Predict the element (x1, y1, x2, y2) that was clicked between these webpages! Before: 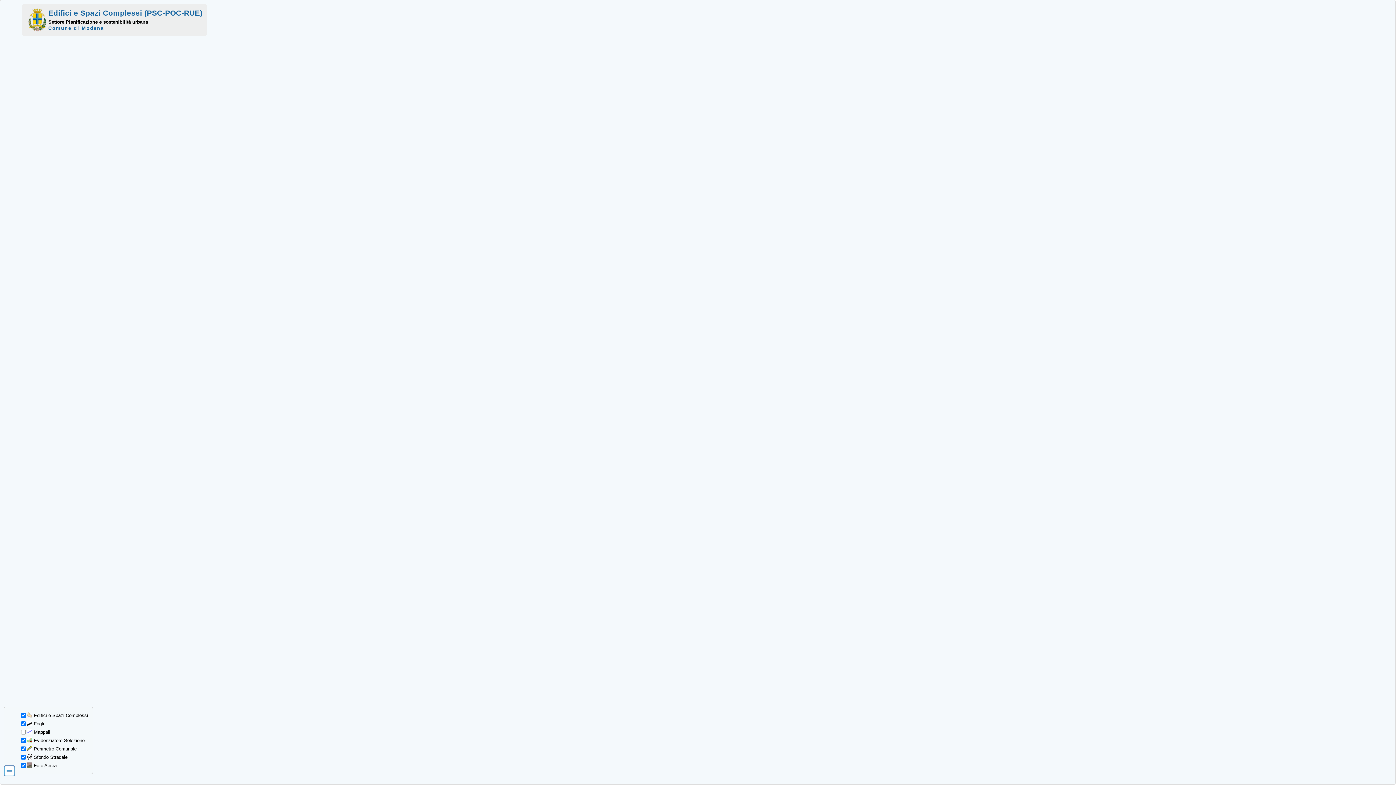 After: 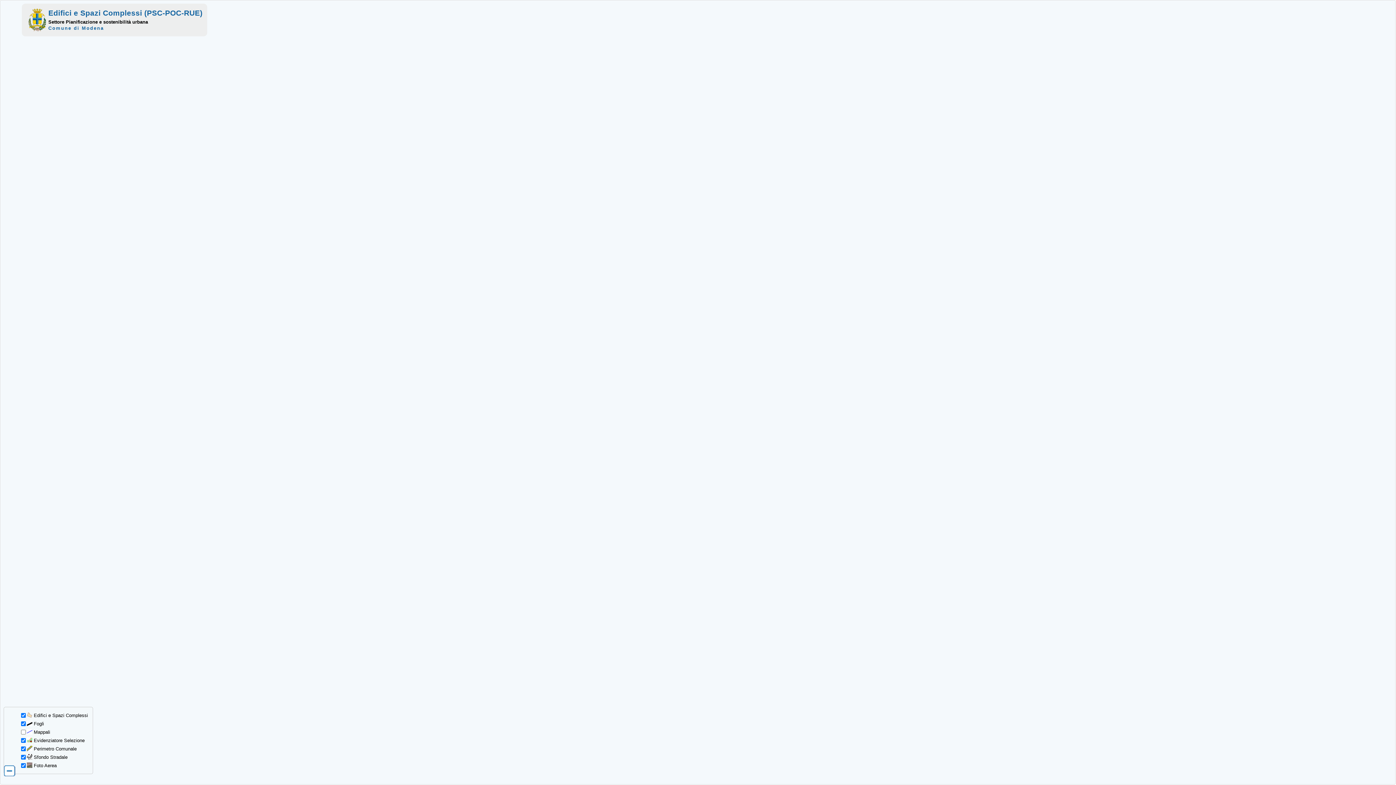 Action: label: Edifici e Spazi Complessi (PSC-POC-RUE) bbox: (48, 8, 202, 17)